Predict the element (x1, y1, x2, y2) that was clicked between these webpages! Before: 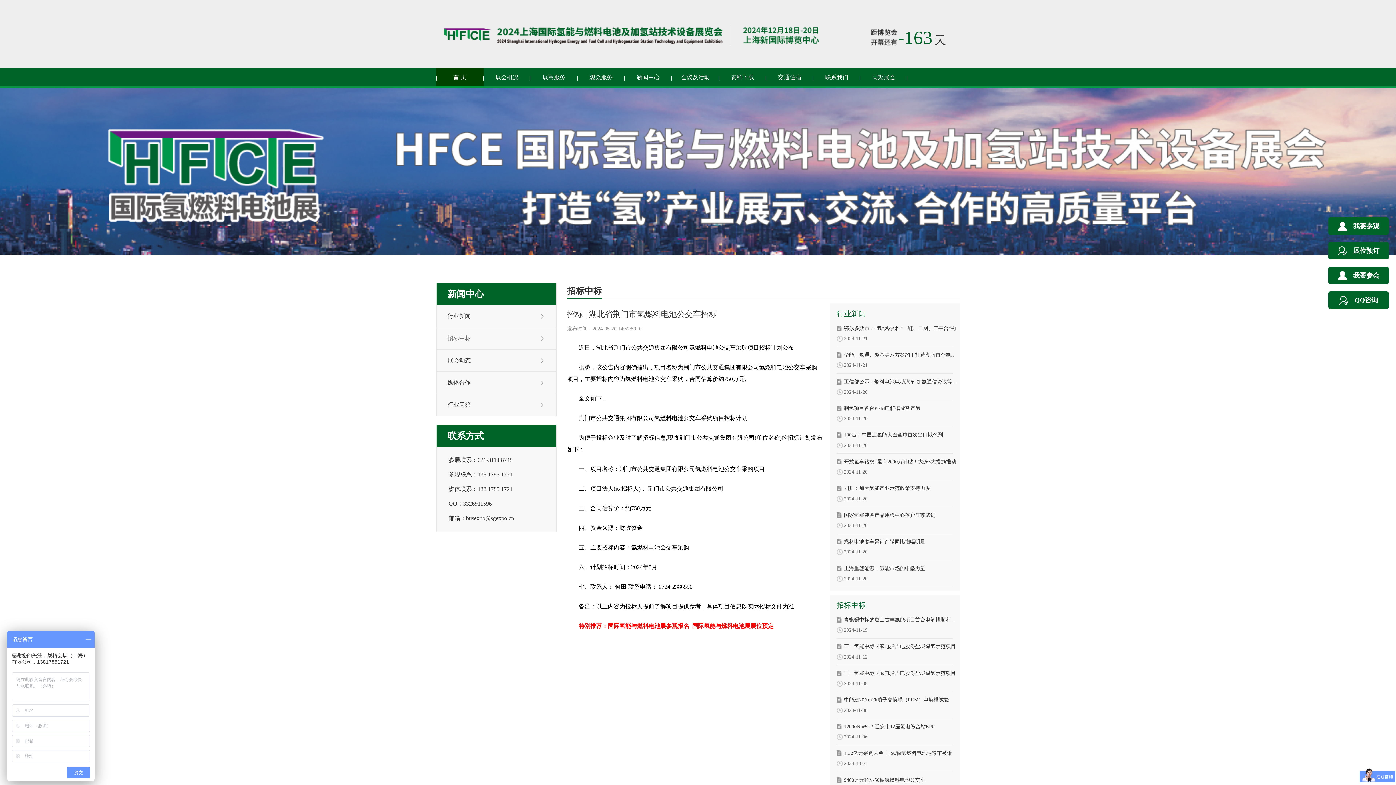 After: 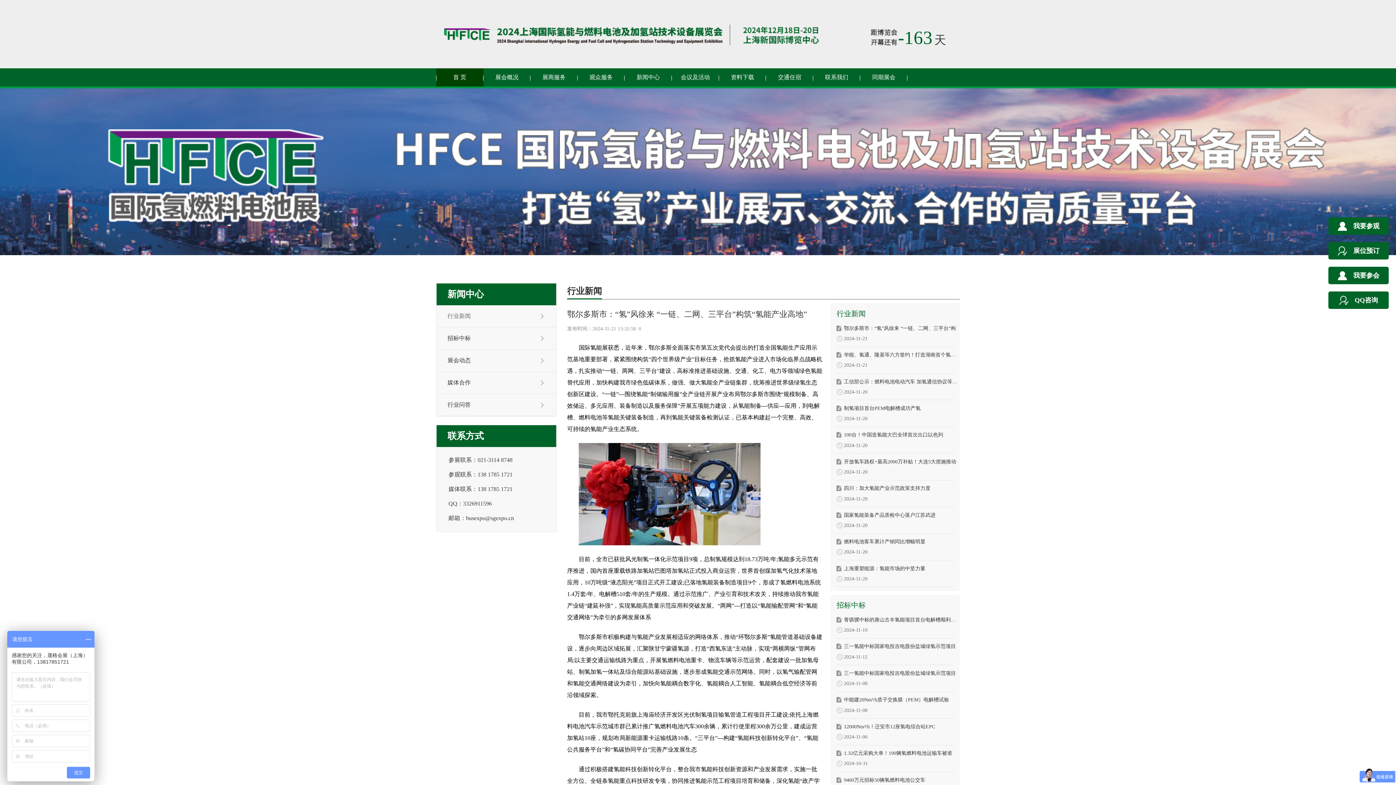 Action: label: 鄂尔多斯市：“氢”风徐来 “一链、二网、三平台”构 bbox: (844, 325, 956, 331)